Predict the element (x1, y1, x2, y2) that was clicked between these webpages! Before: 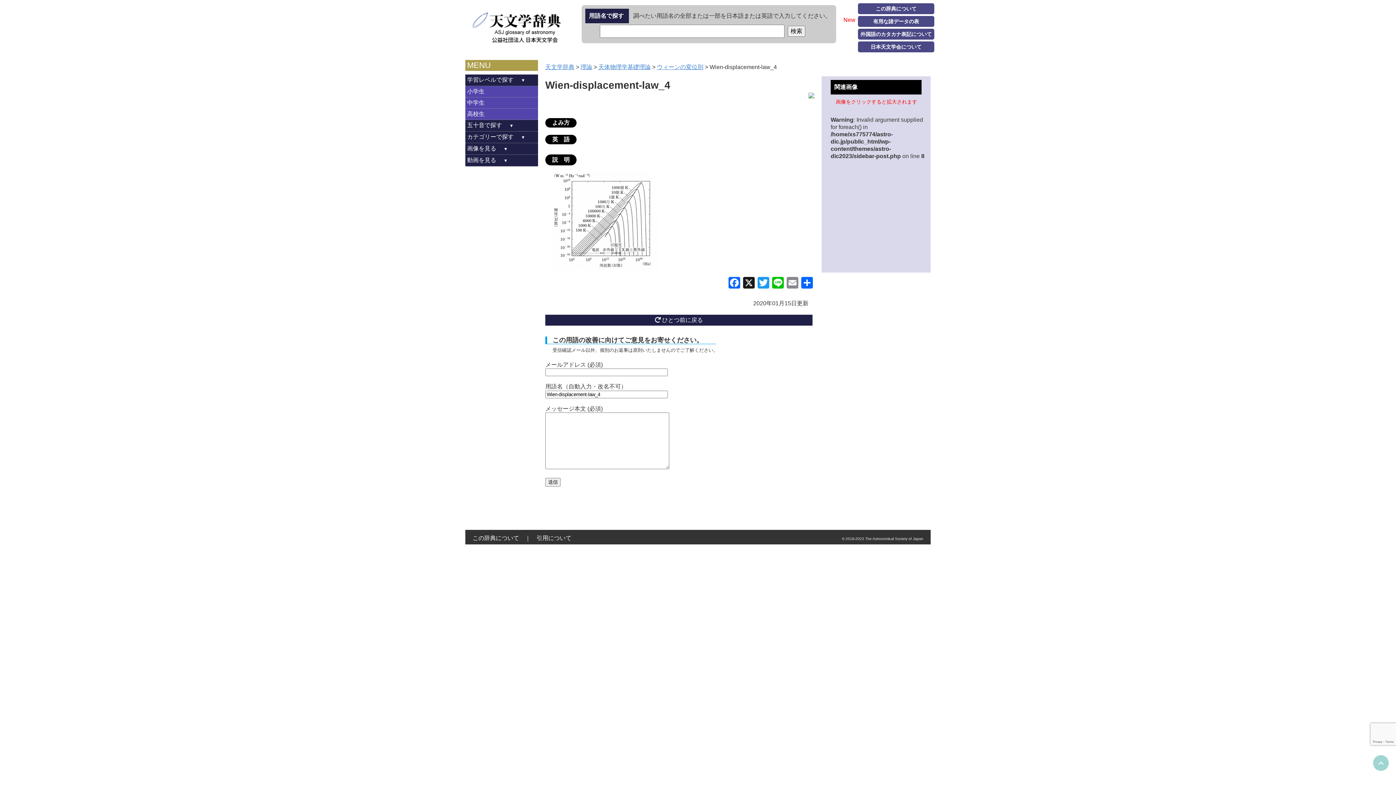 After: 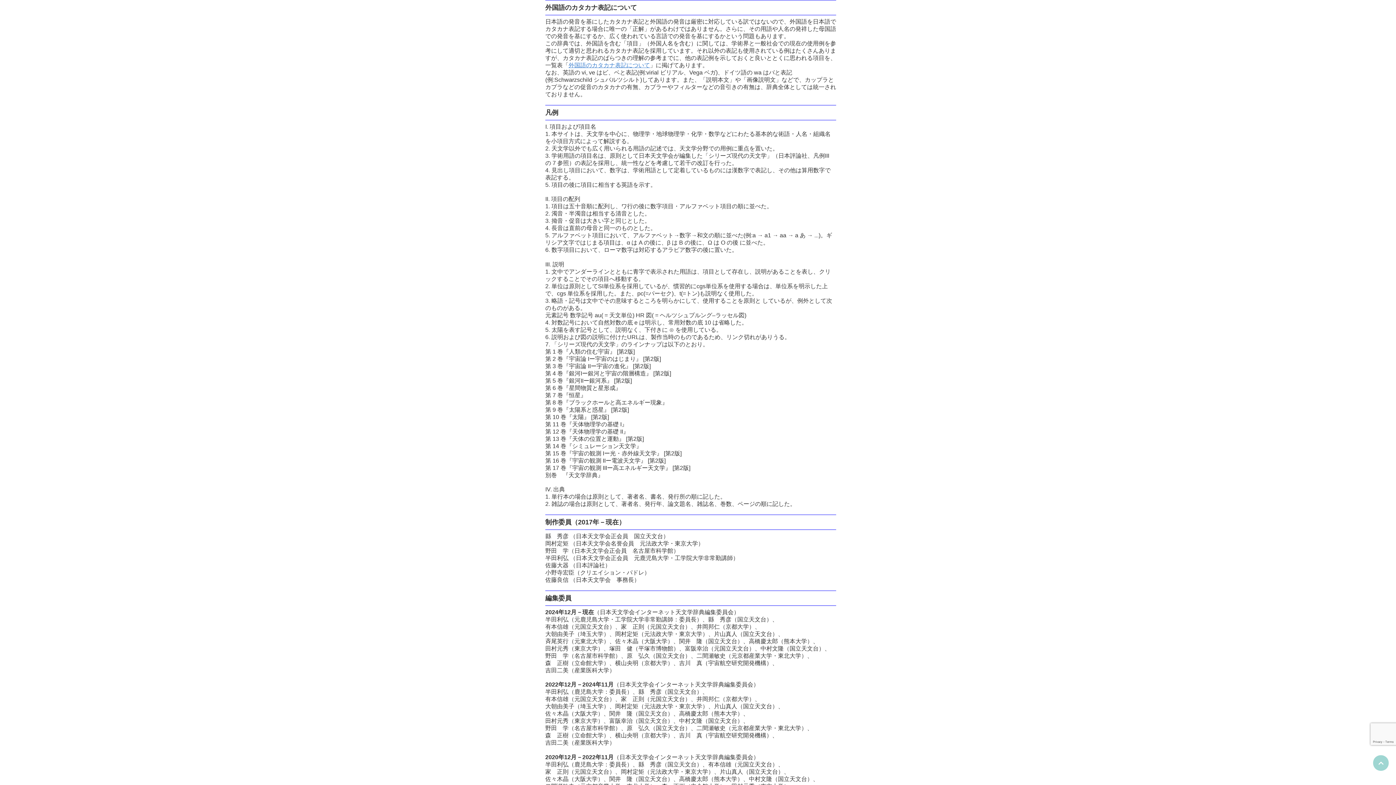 Action: bbox: (858, 28, 934, 39) label: 外国語のカタカナ表記について